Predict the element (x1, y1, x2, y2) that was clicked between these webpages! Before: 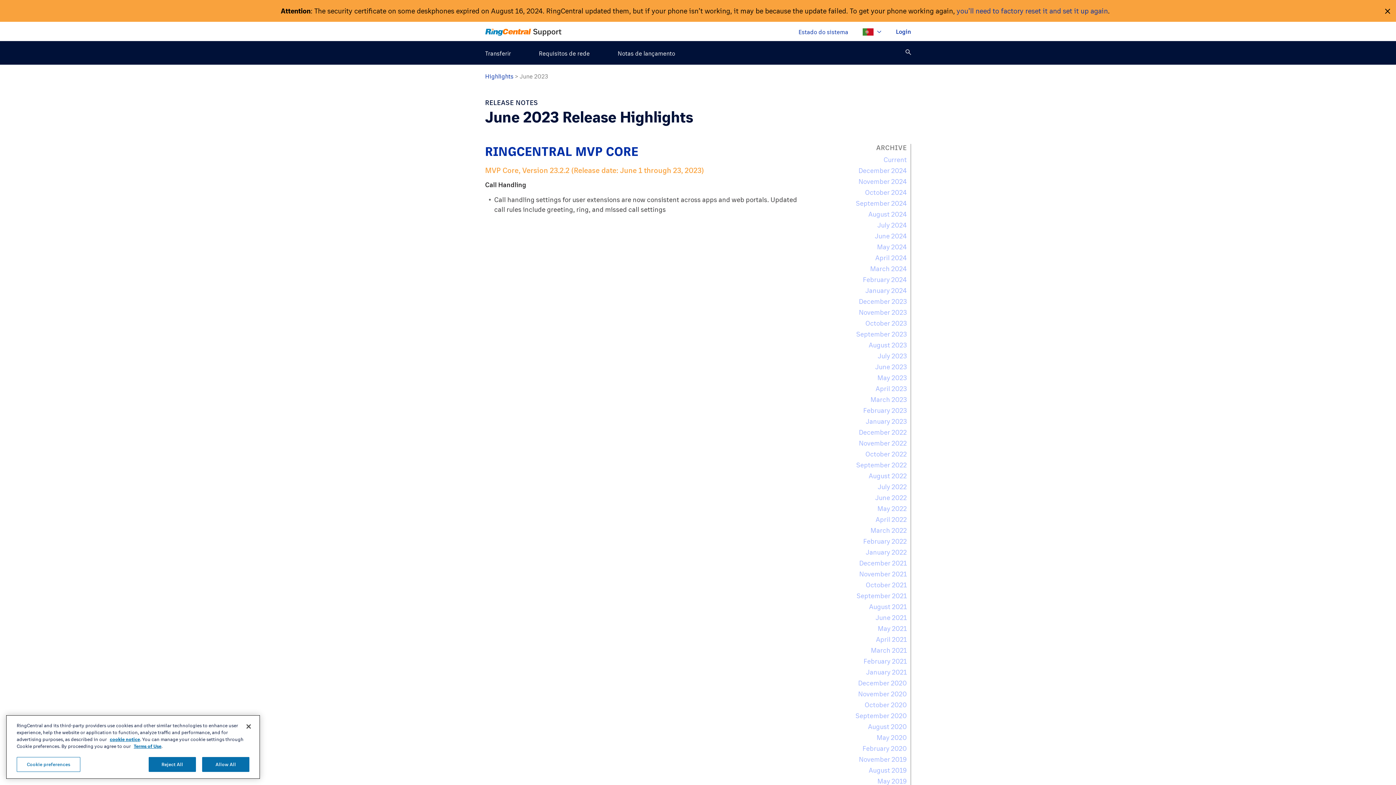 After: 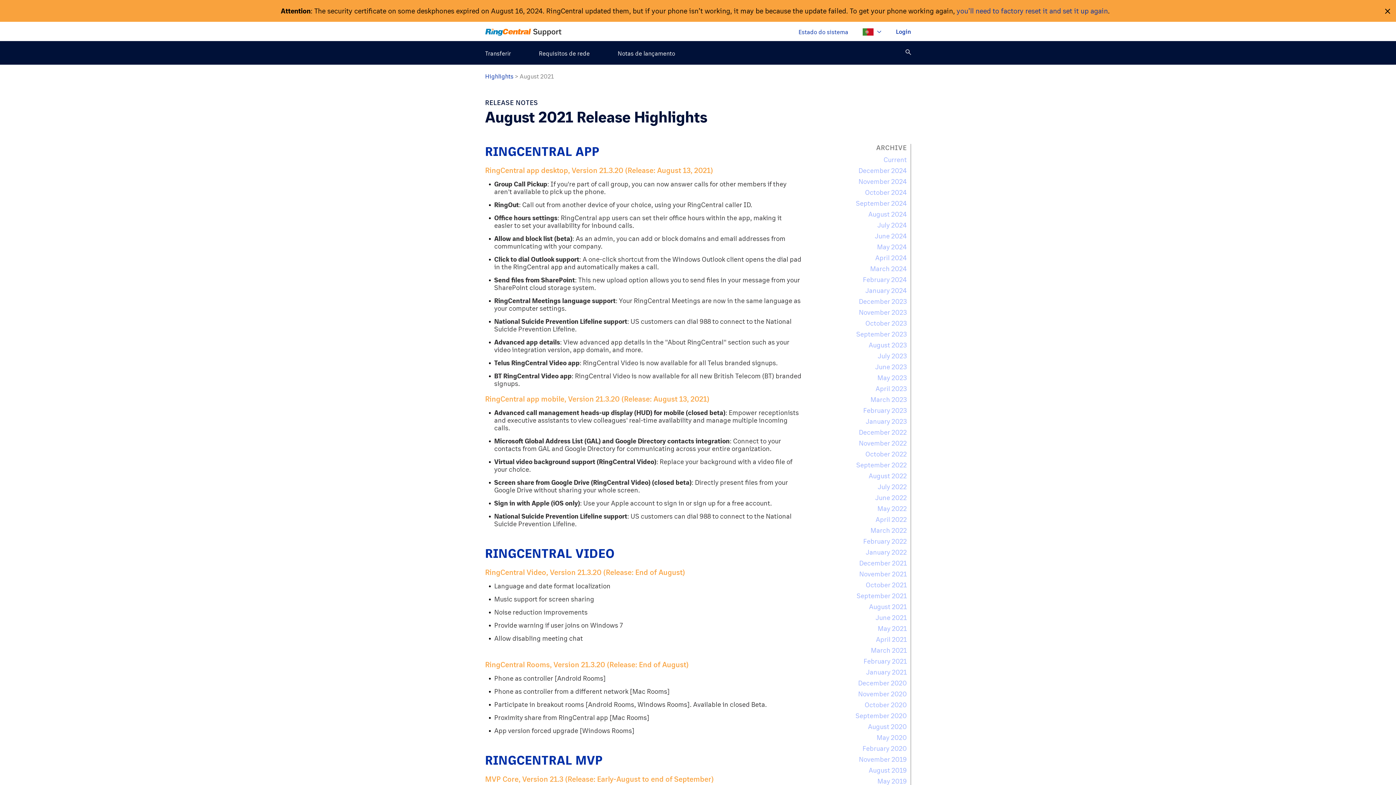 Action: bbox: (869, 603, 907, 610) label: August 2021